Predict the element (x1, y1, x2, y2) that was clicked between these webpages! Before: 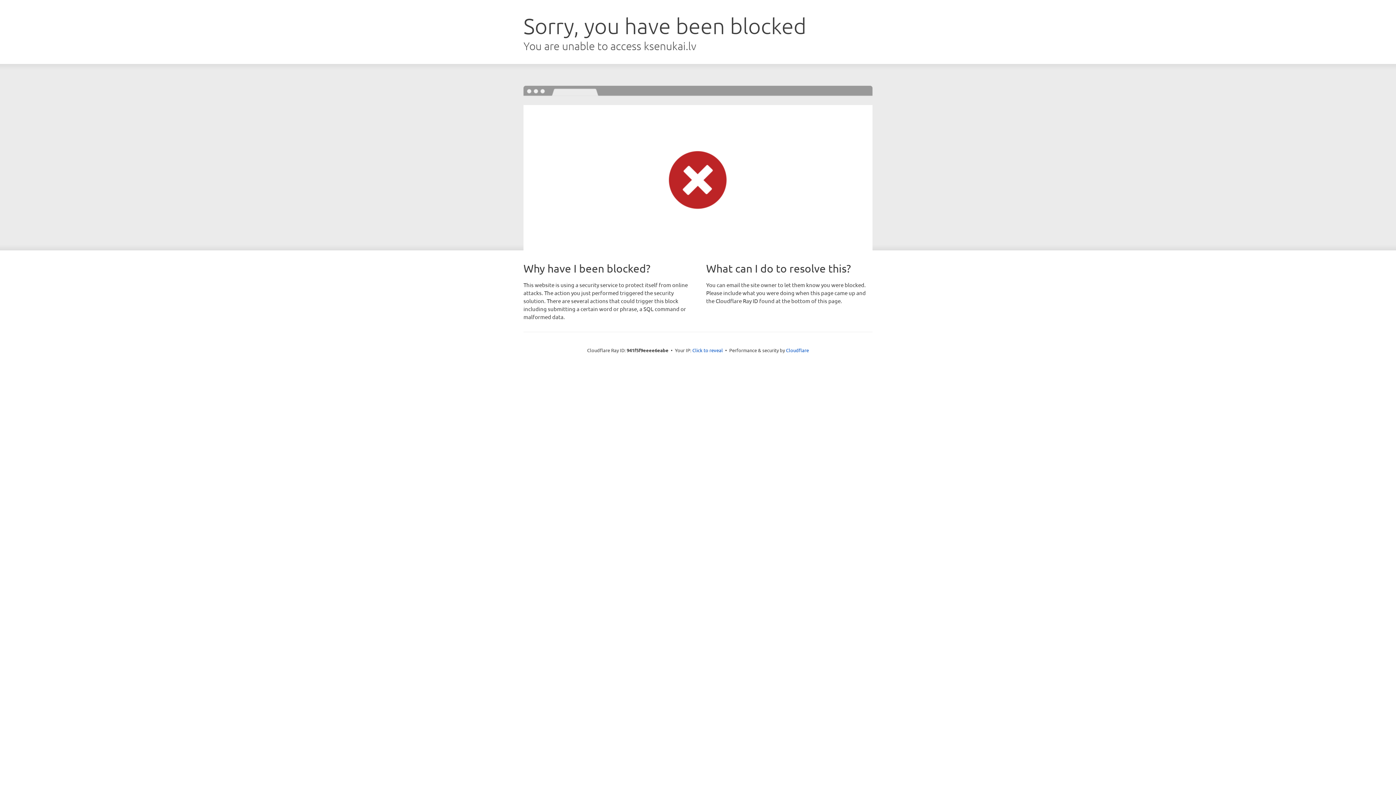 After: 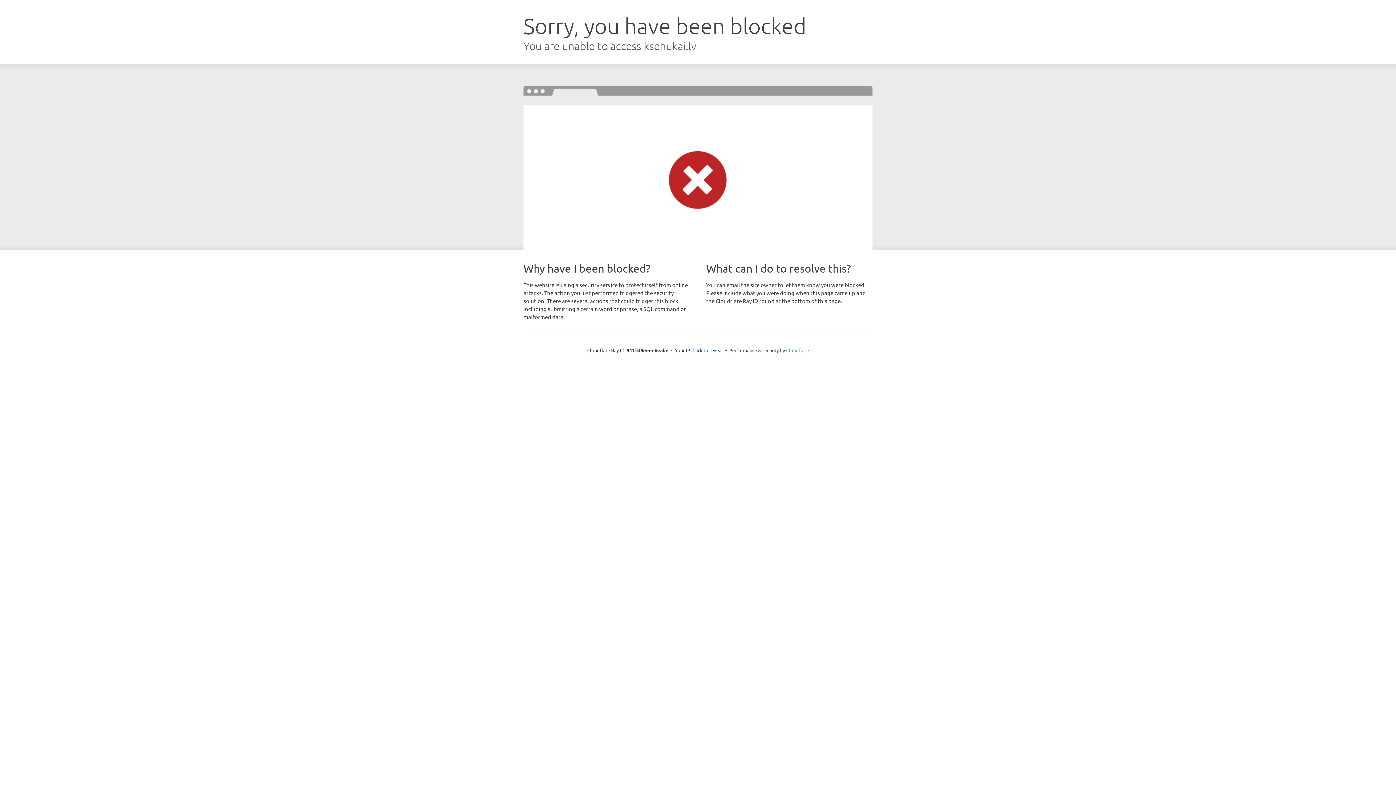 Action: bbox: (786, 347, 809, 353) label: Cloudflare